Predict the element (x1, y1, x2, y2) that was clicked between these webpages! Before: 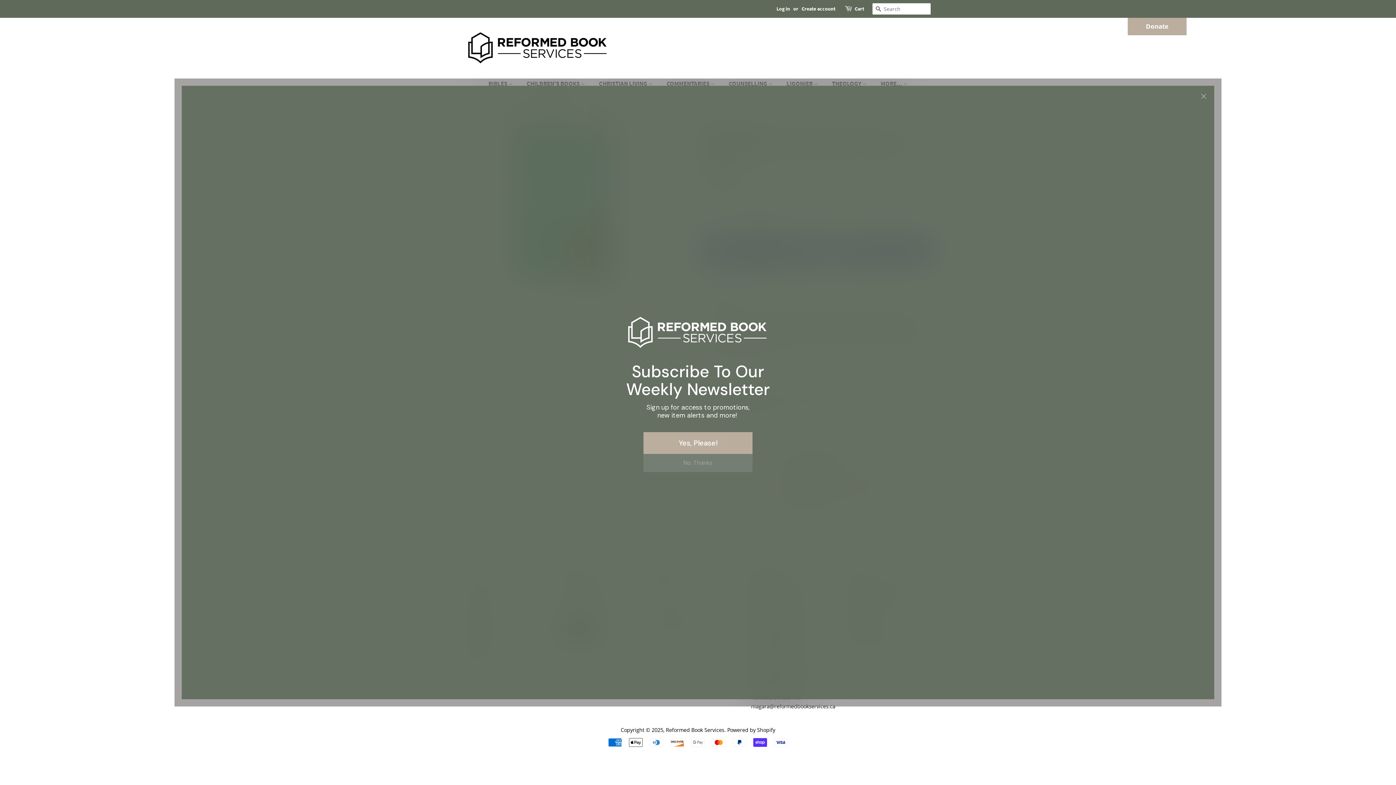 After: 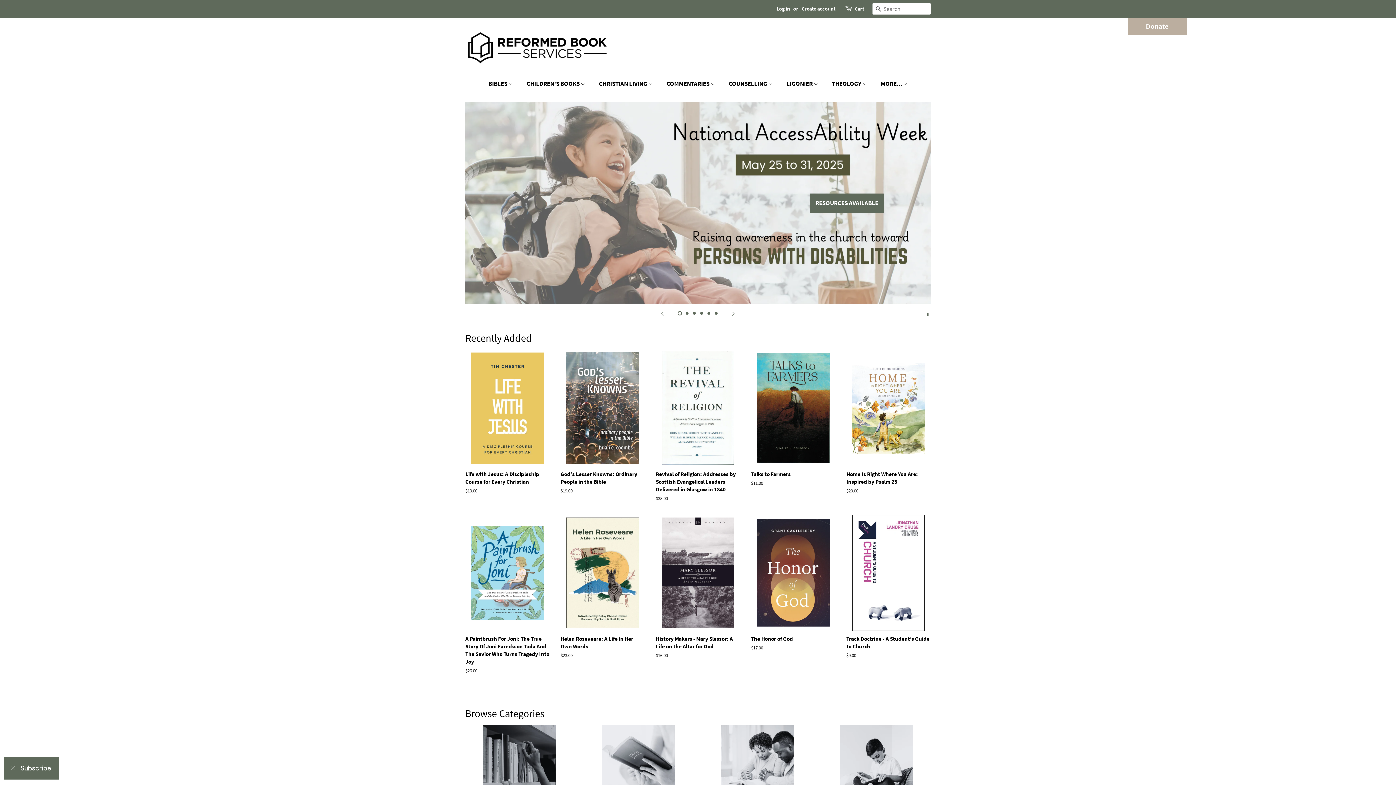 Action: bbox: (666, 726, 724, 733) label: Reformed Book Services